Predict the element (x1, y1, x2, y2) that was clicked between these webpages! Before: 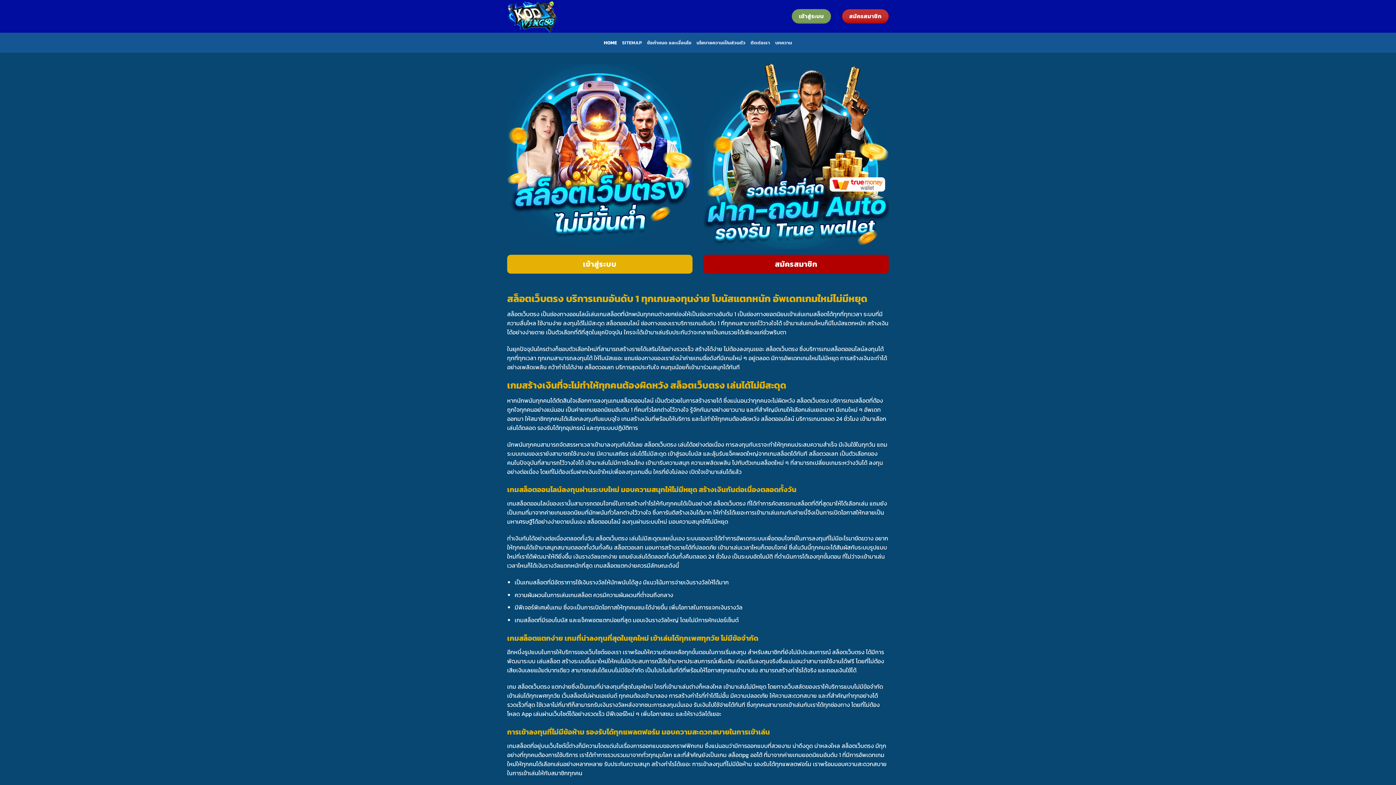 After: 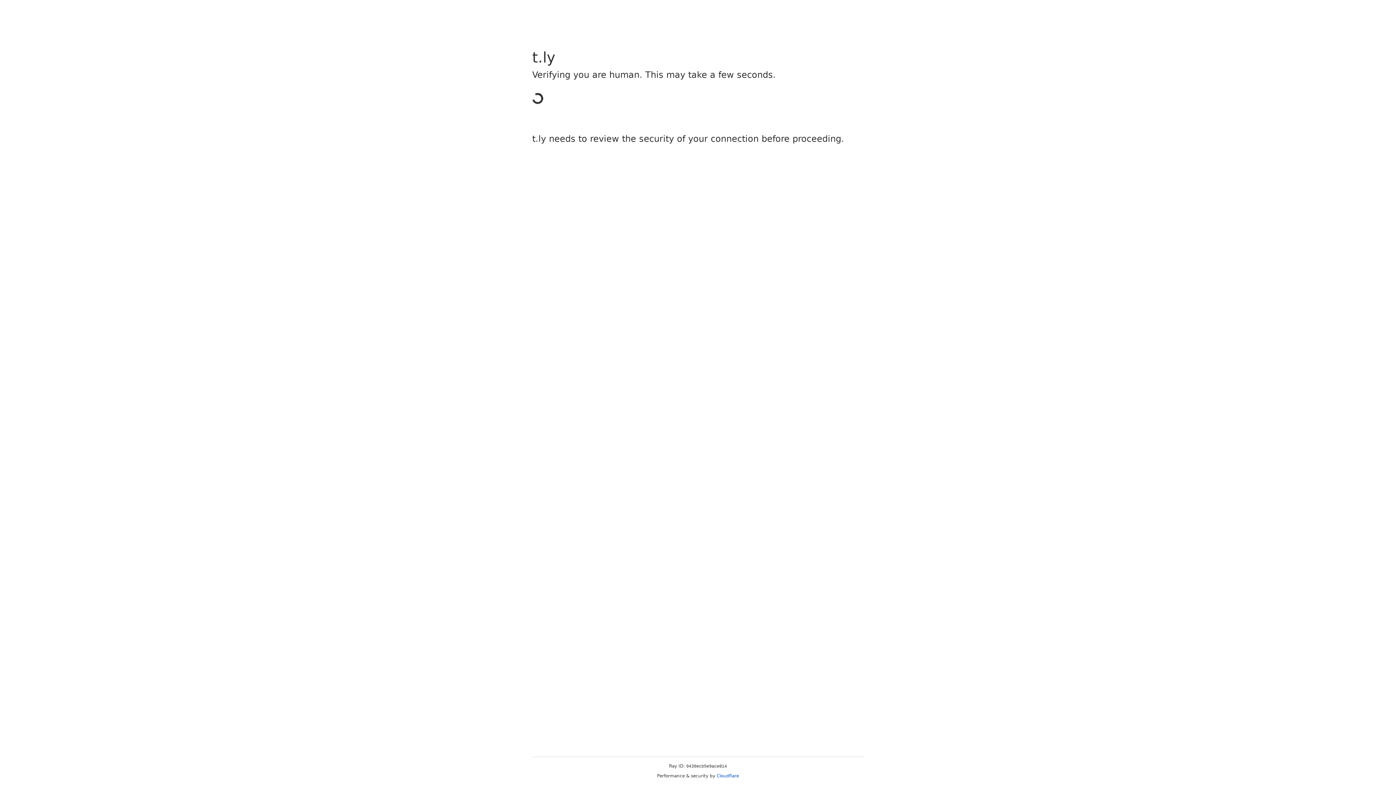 Action: bbox: (703, 254, 889, 273) label: สมัครสมาชิก